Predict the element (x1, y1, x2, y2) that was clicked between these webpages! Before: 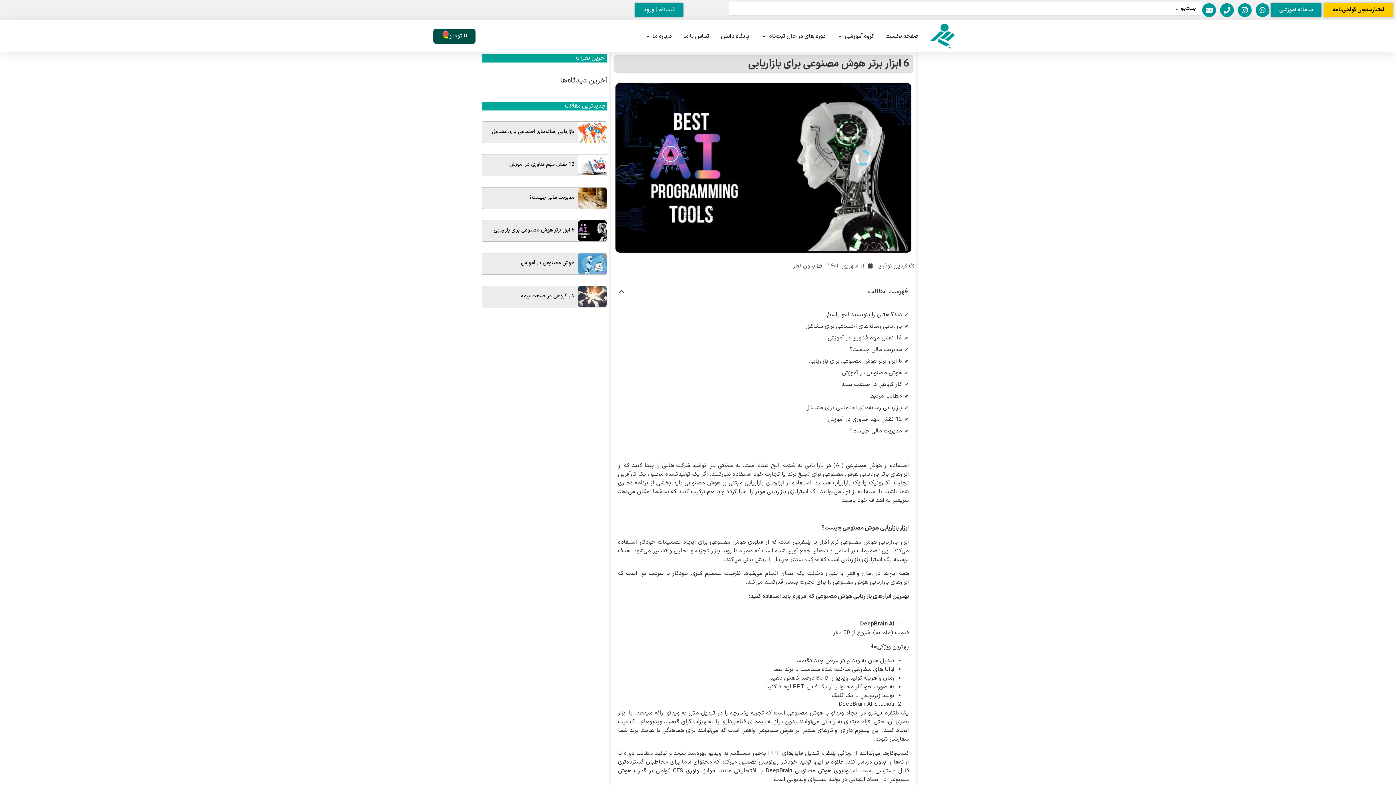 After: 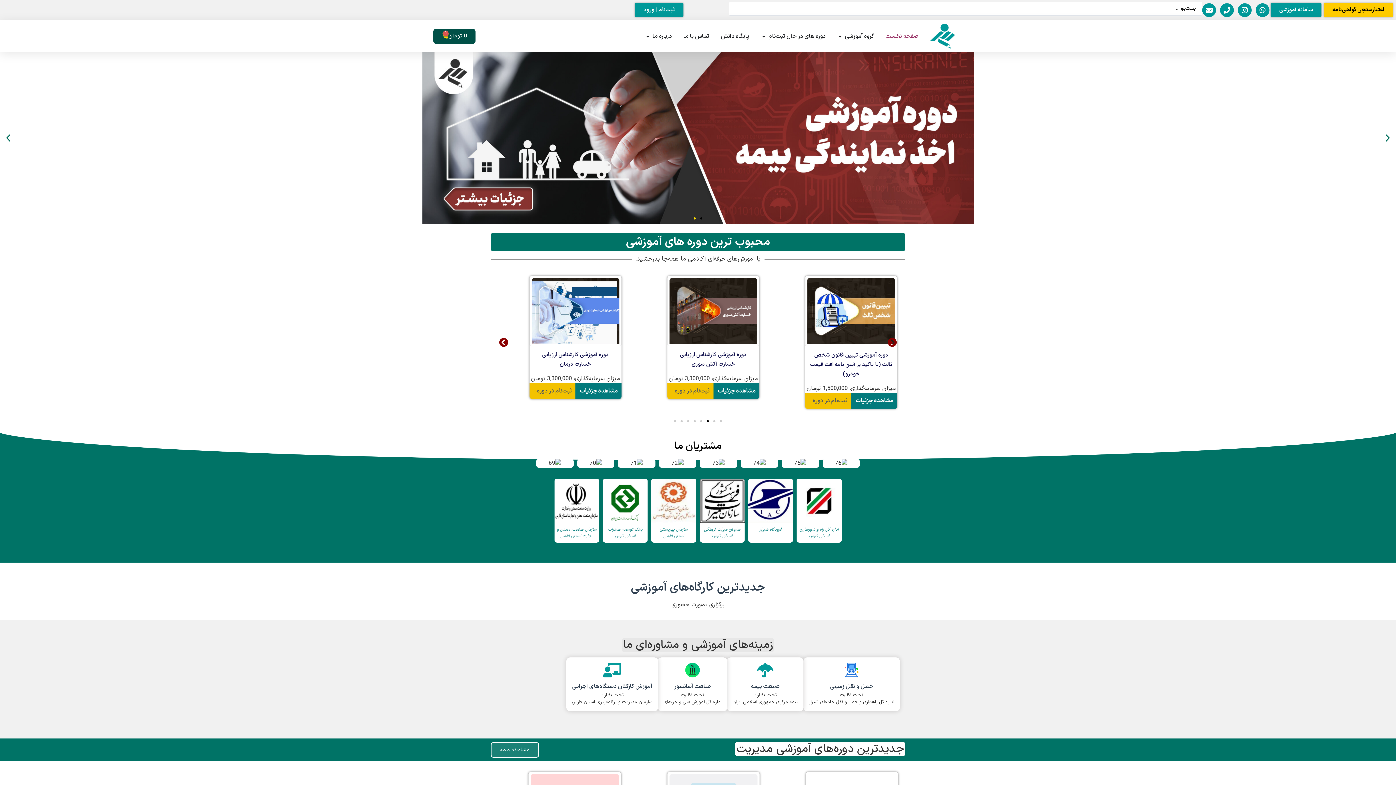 Action: bbox: (924, 22, 962, 50)